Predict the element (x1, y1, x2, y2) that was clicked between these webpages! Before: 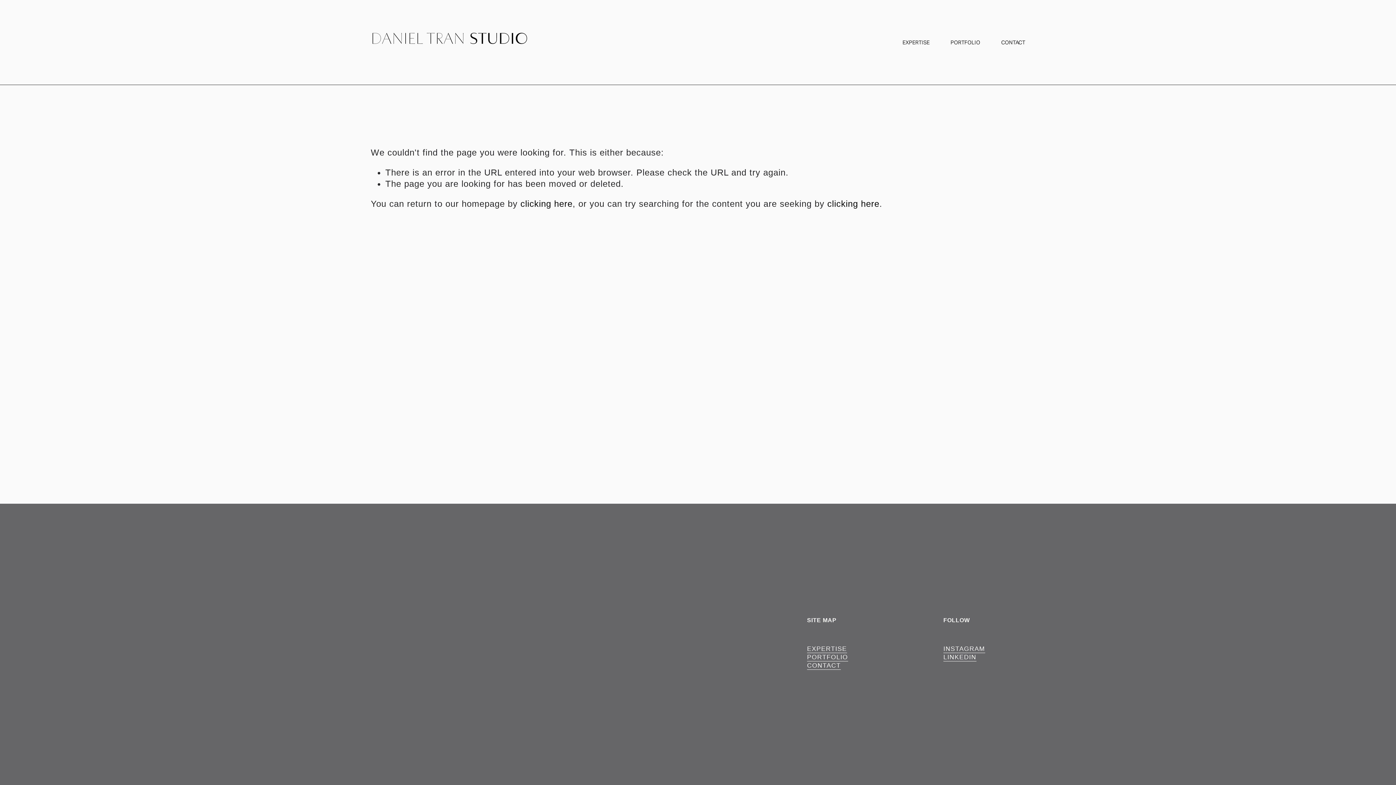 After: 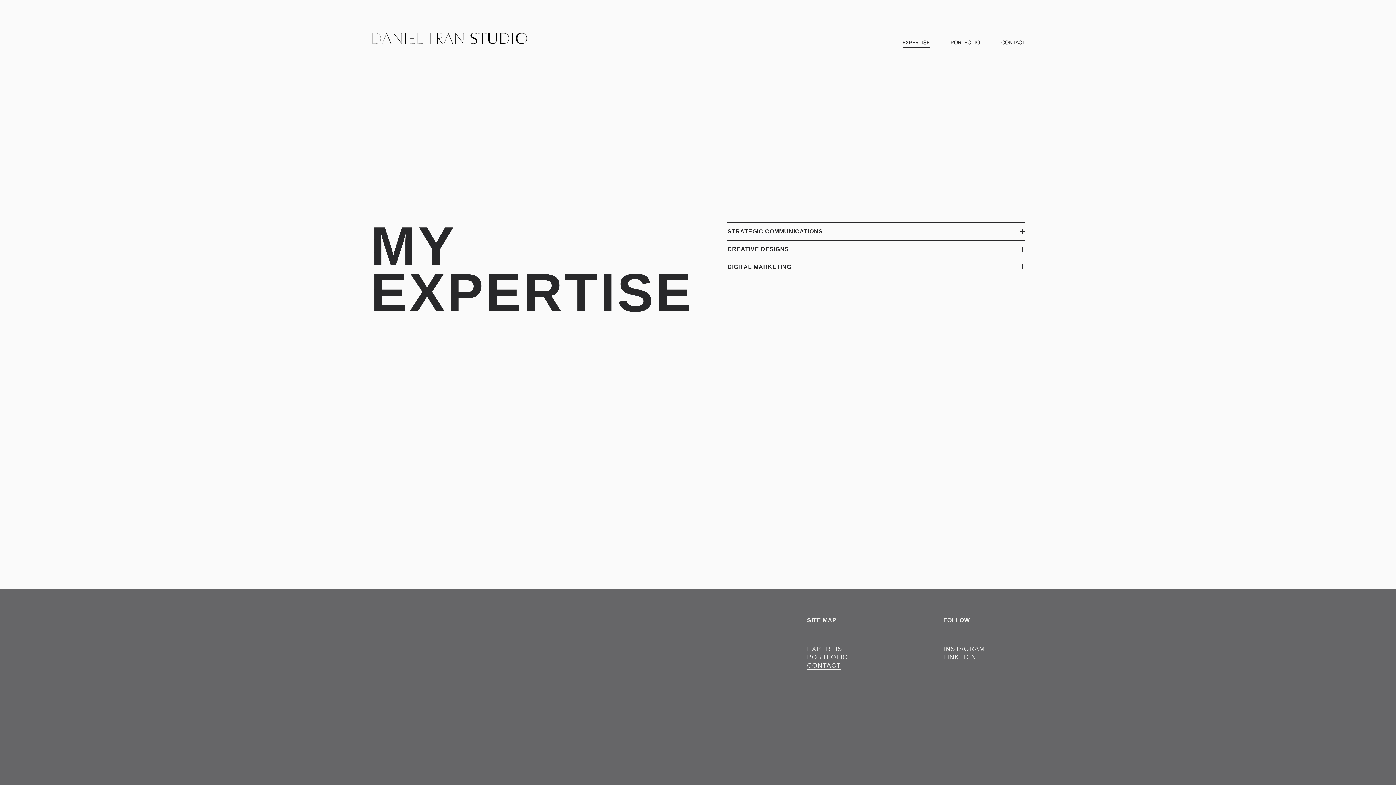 Action: label: EXPERTISE bbox: (807, 645, 847, 653)